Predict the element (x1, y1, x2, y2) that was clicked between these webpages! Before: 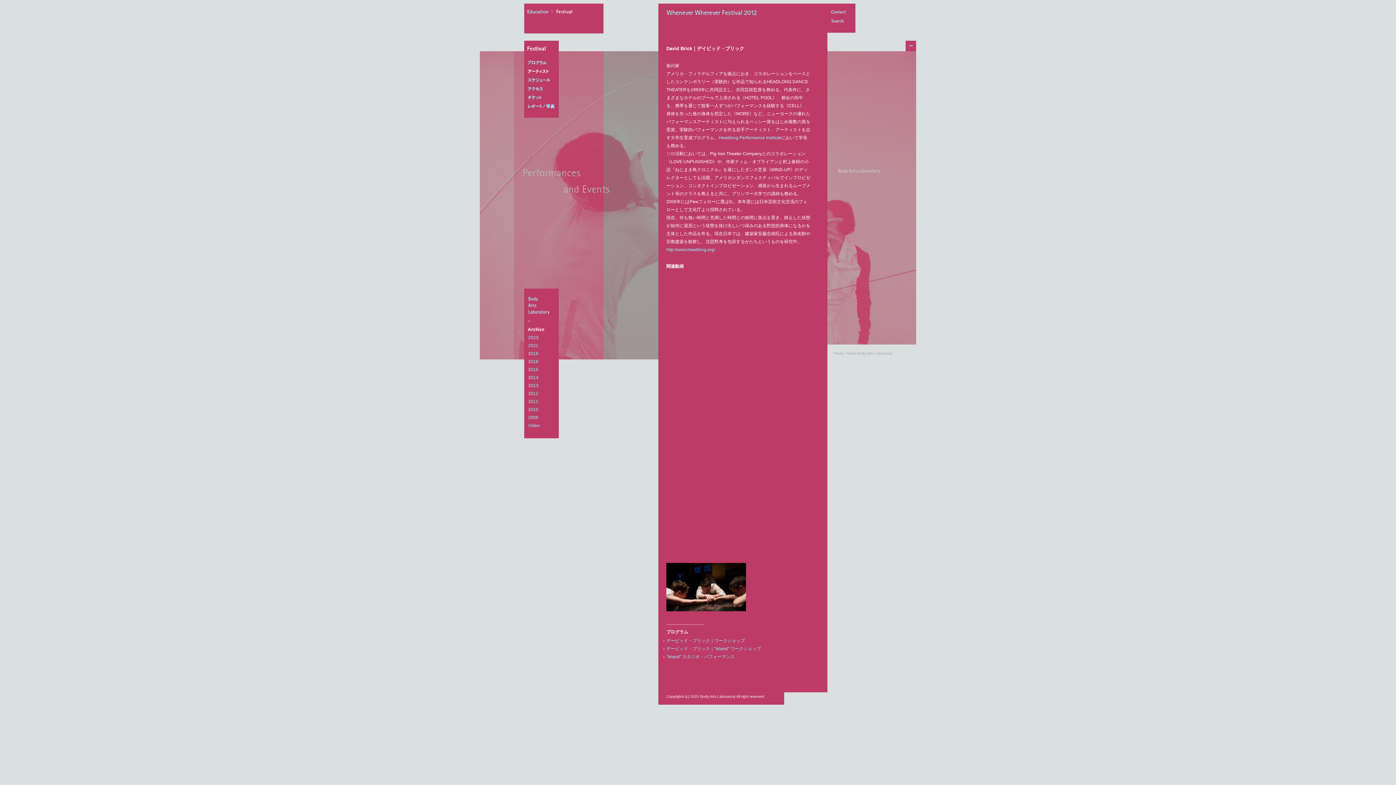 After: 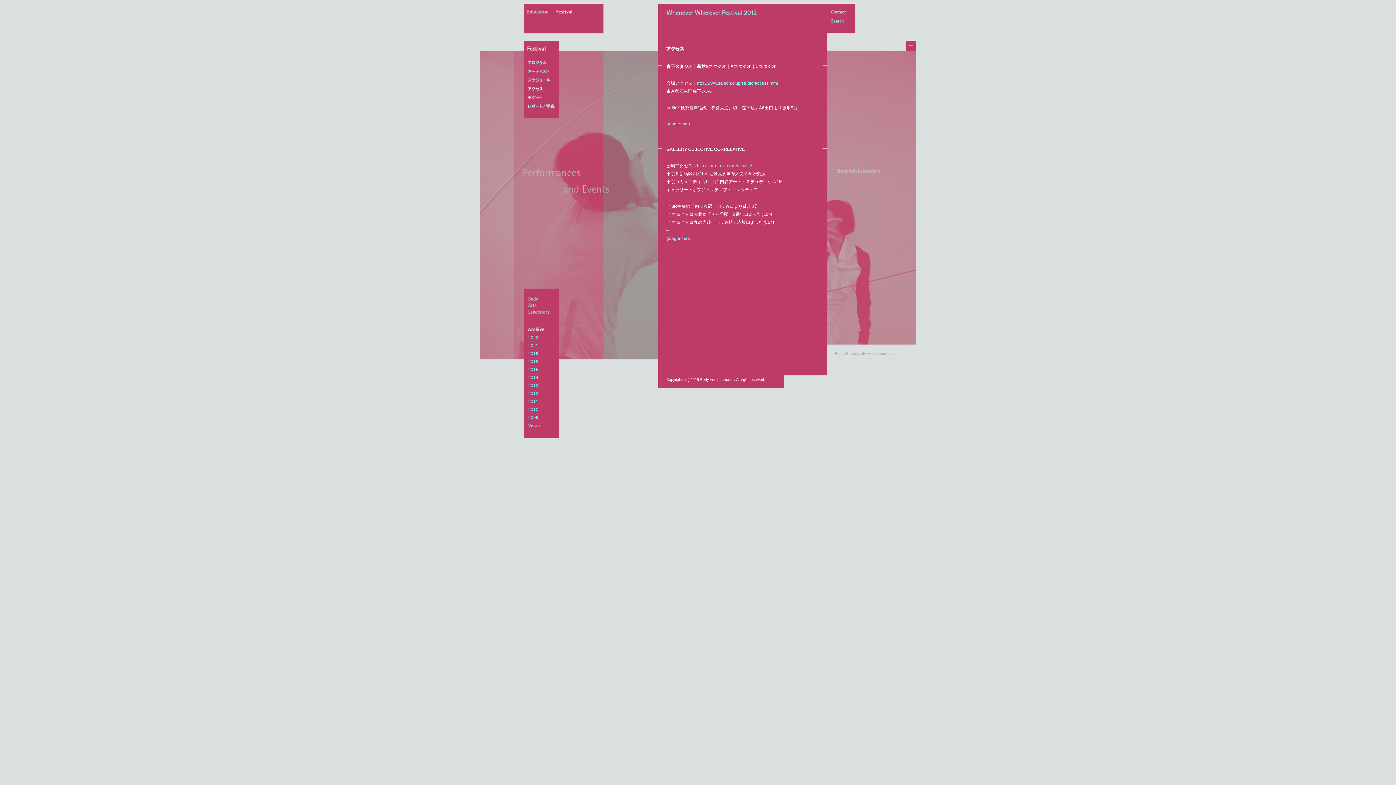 Action: label: アクセス bbox: (527, 84, 558, 93)